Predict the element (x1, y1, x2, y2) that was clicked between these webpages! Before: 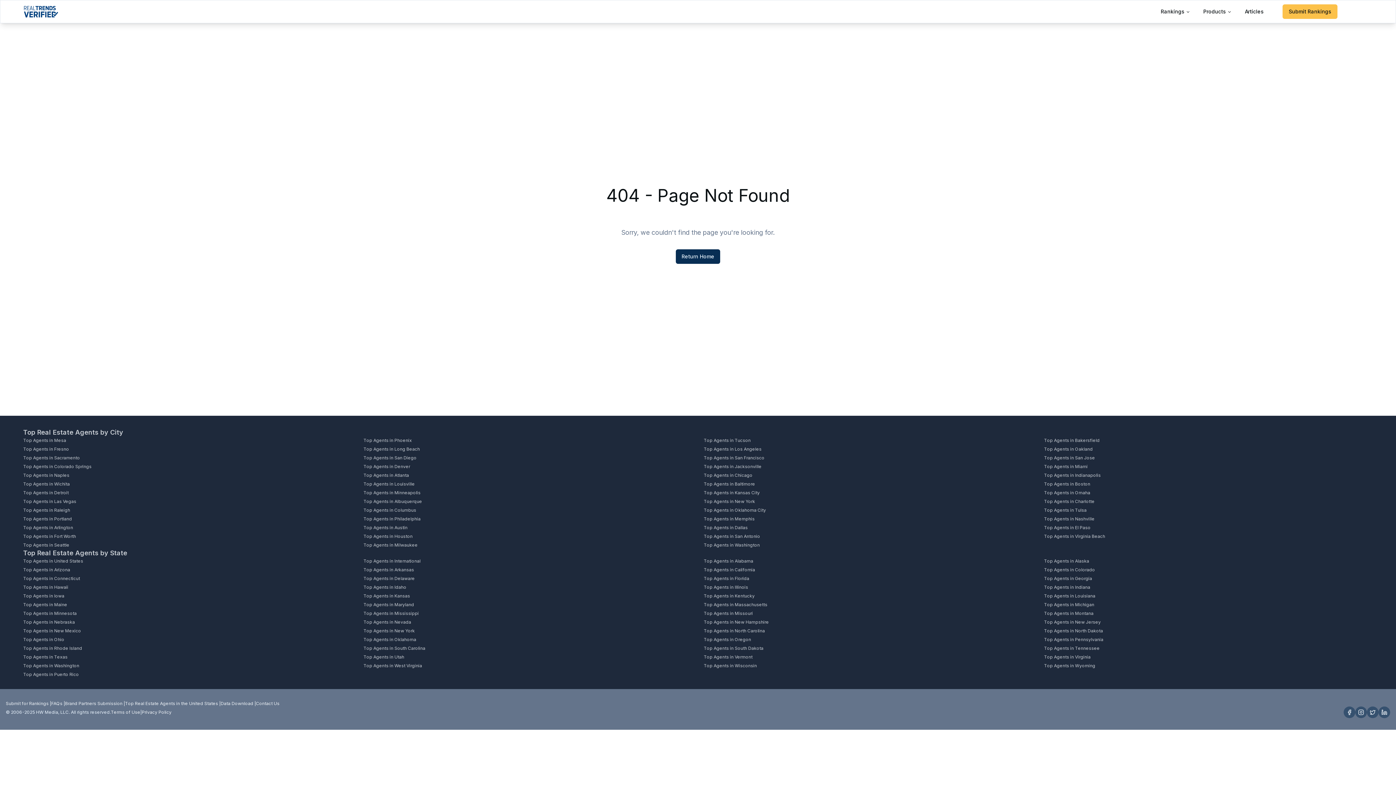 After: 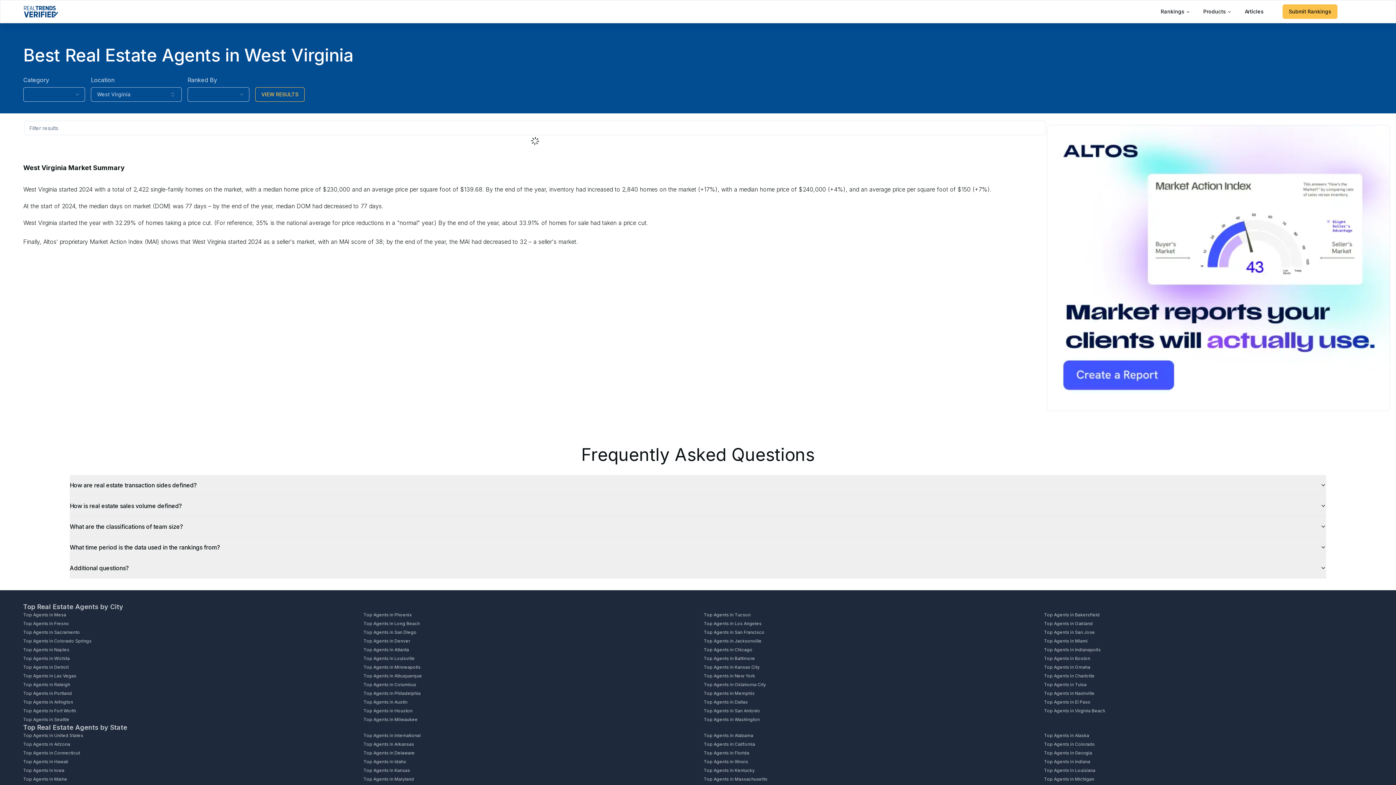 Action: bbox: (363, 663, 692, 669) label: Top Agents in West Virginia